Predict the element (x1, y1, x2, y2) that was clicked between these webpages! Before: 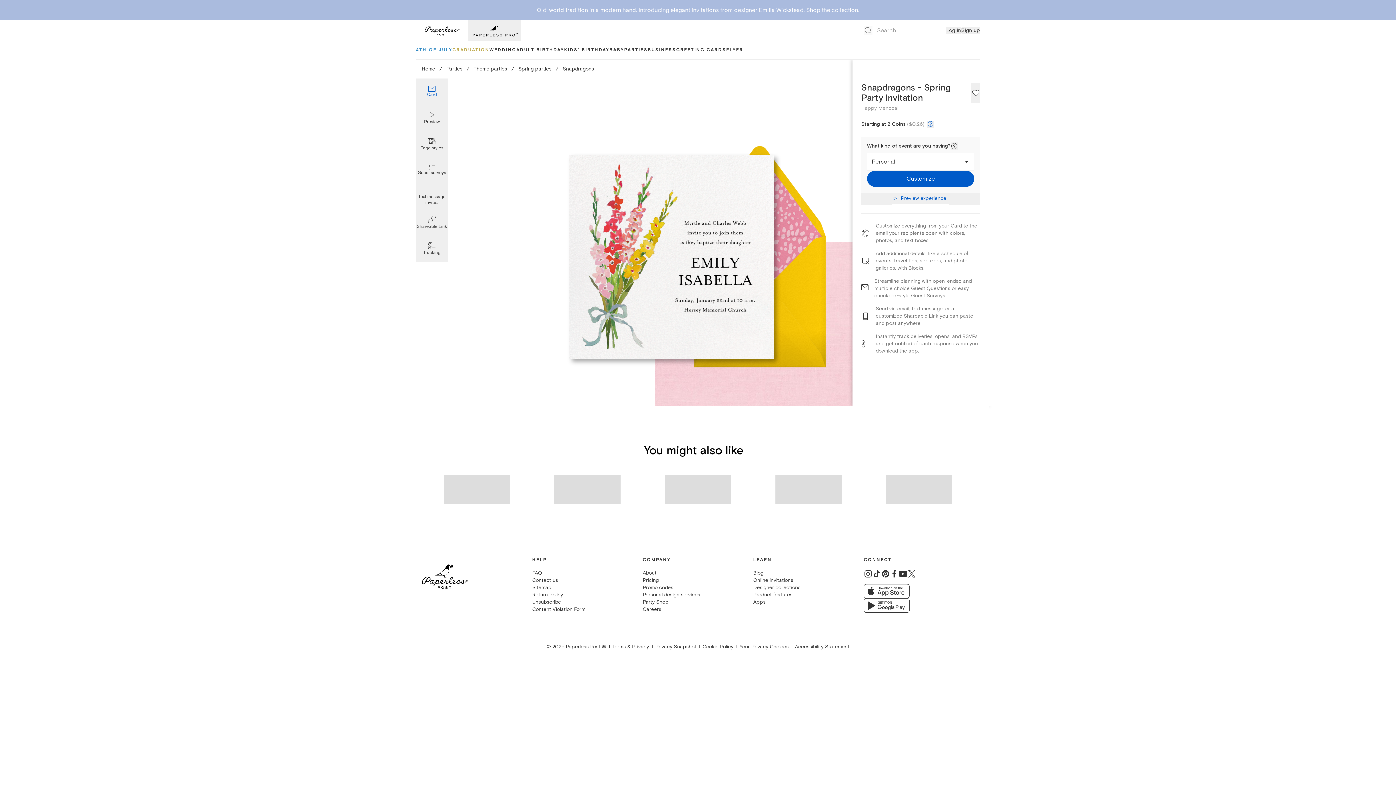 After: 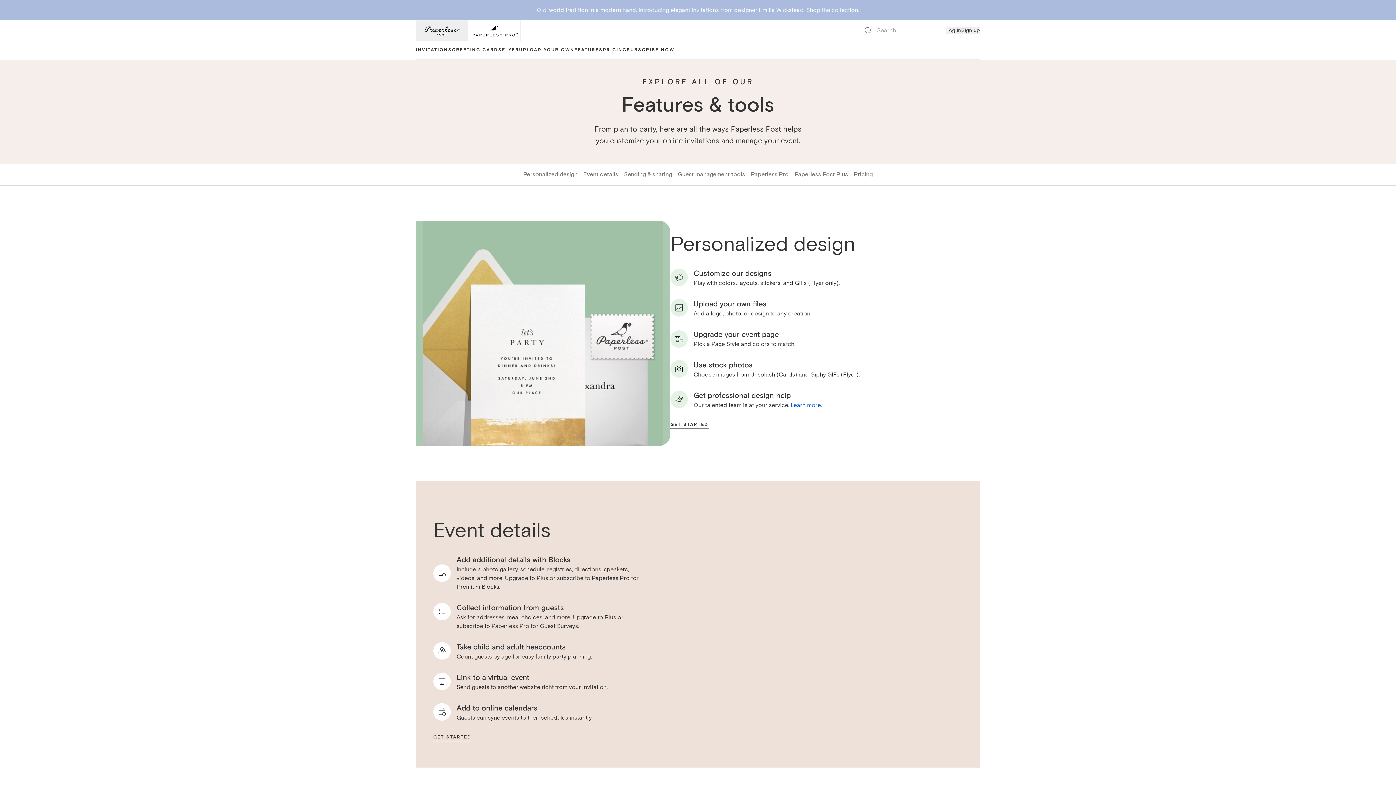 Action: bbox: (753, 591, 792, 598) label: Product features